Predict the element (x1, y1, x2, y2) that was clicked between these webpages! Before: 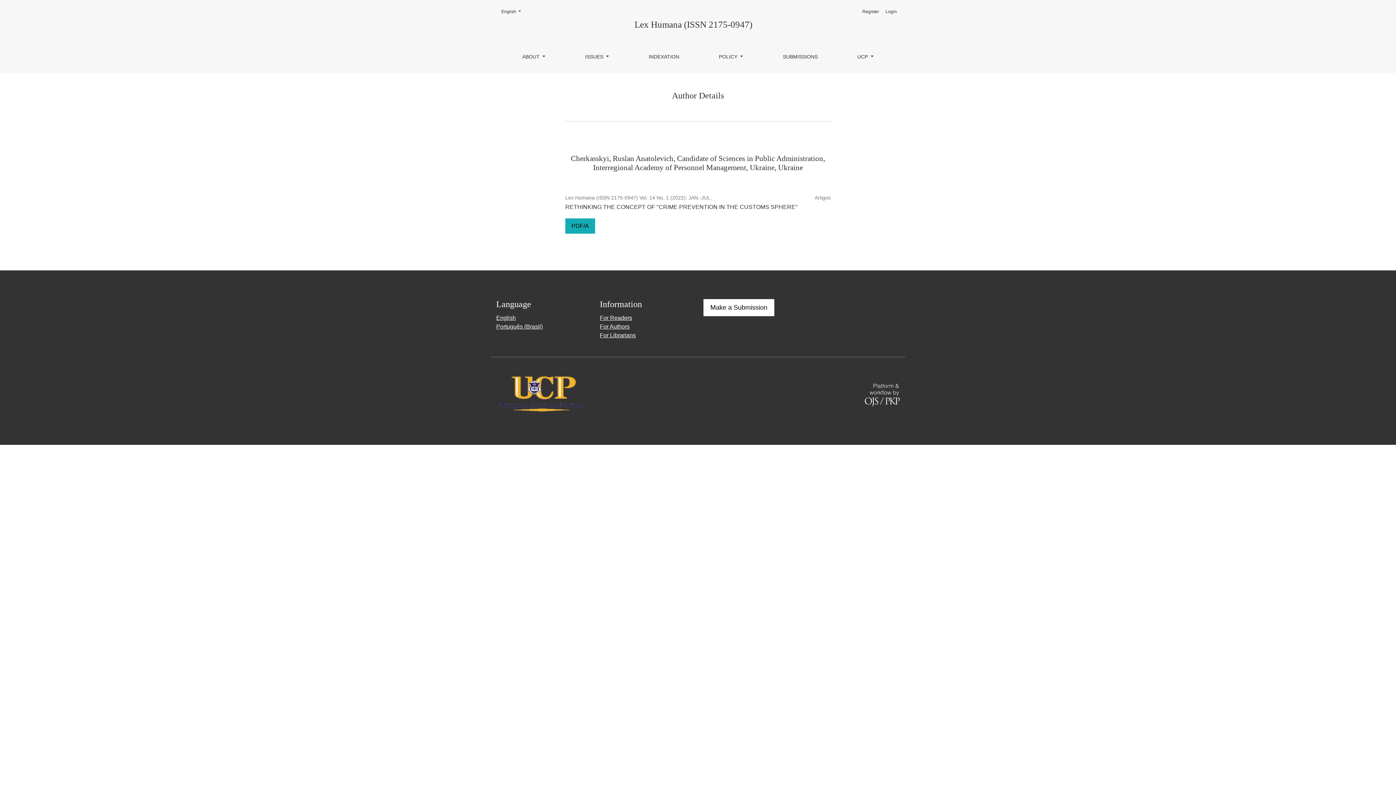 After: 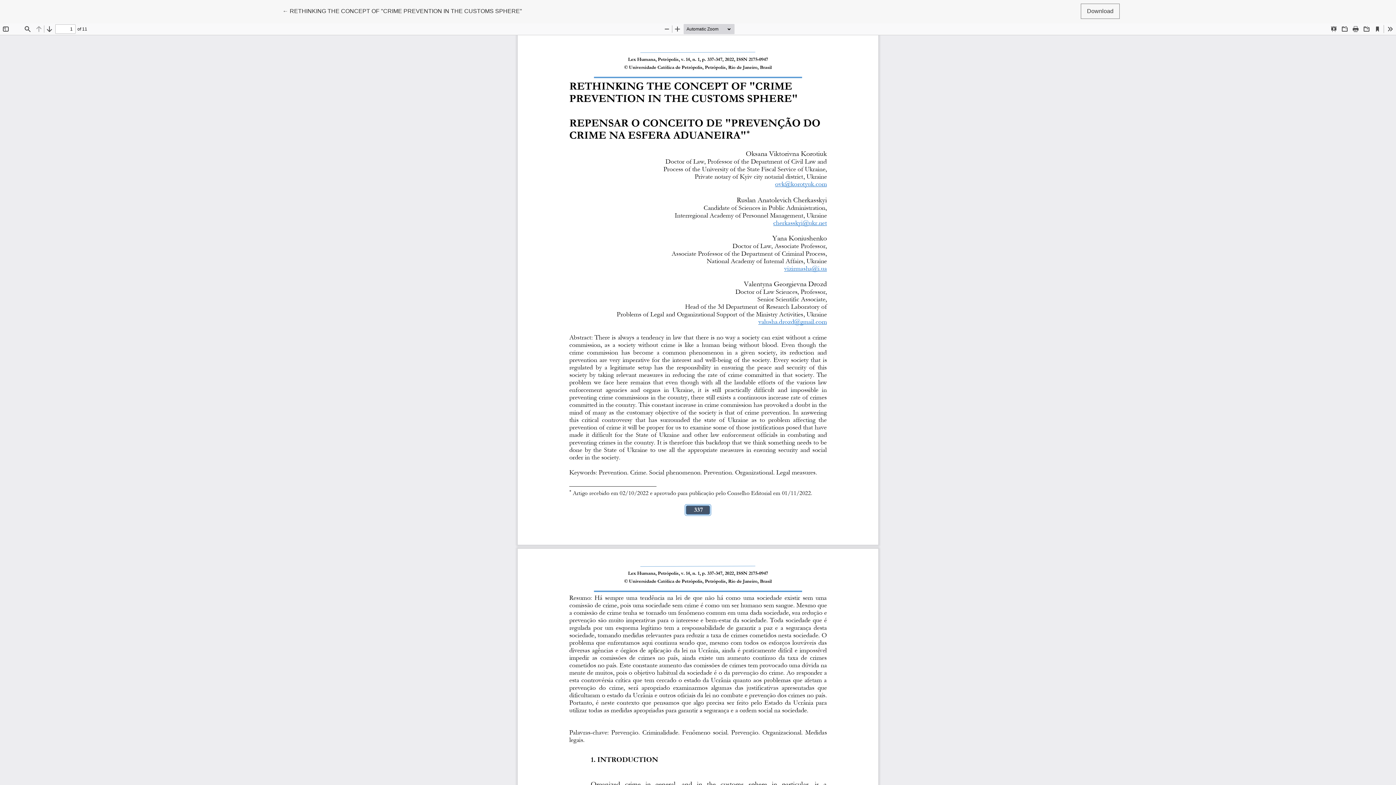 Action: label: PDF/A bbox: (565, 218, 595, 233)